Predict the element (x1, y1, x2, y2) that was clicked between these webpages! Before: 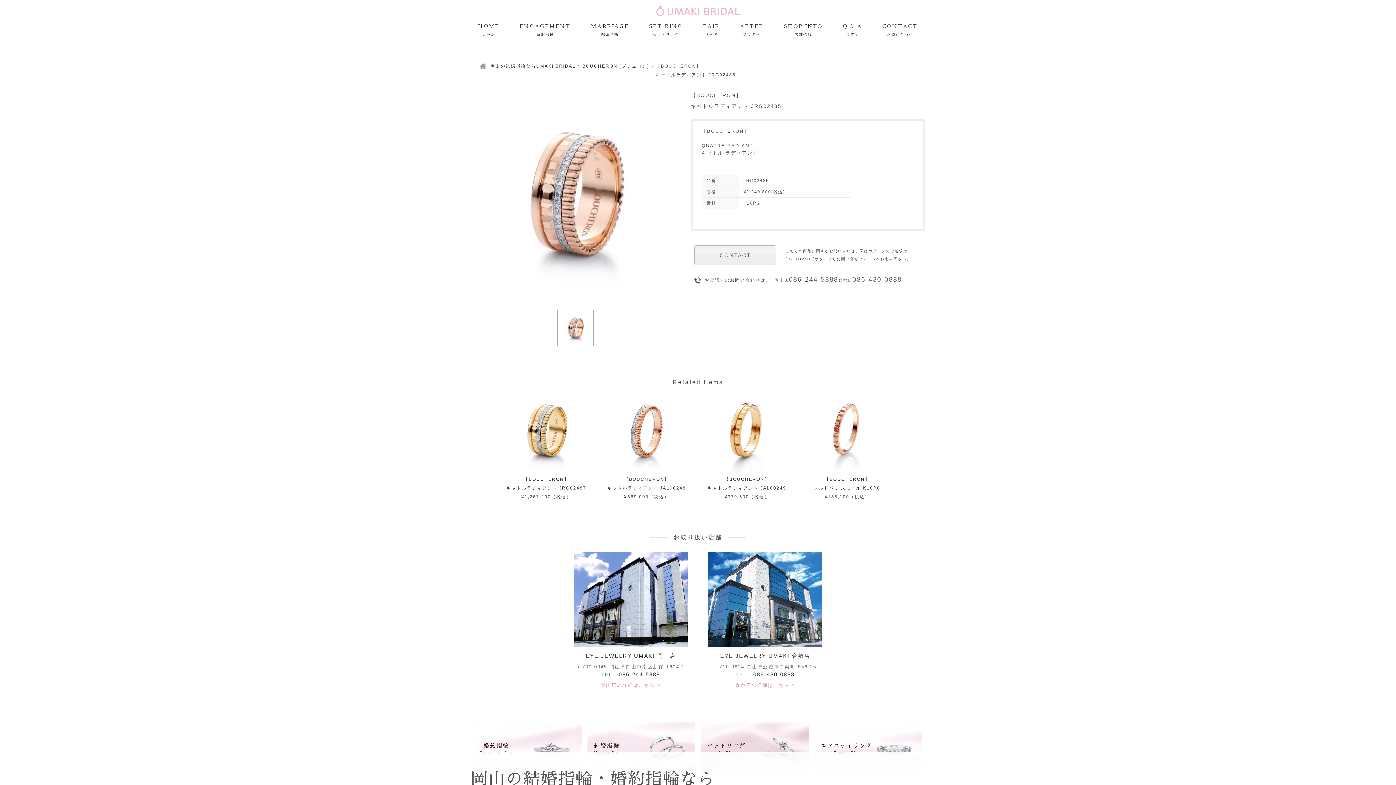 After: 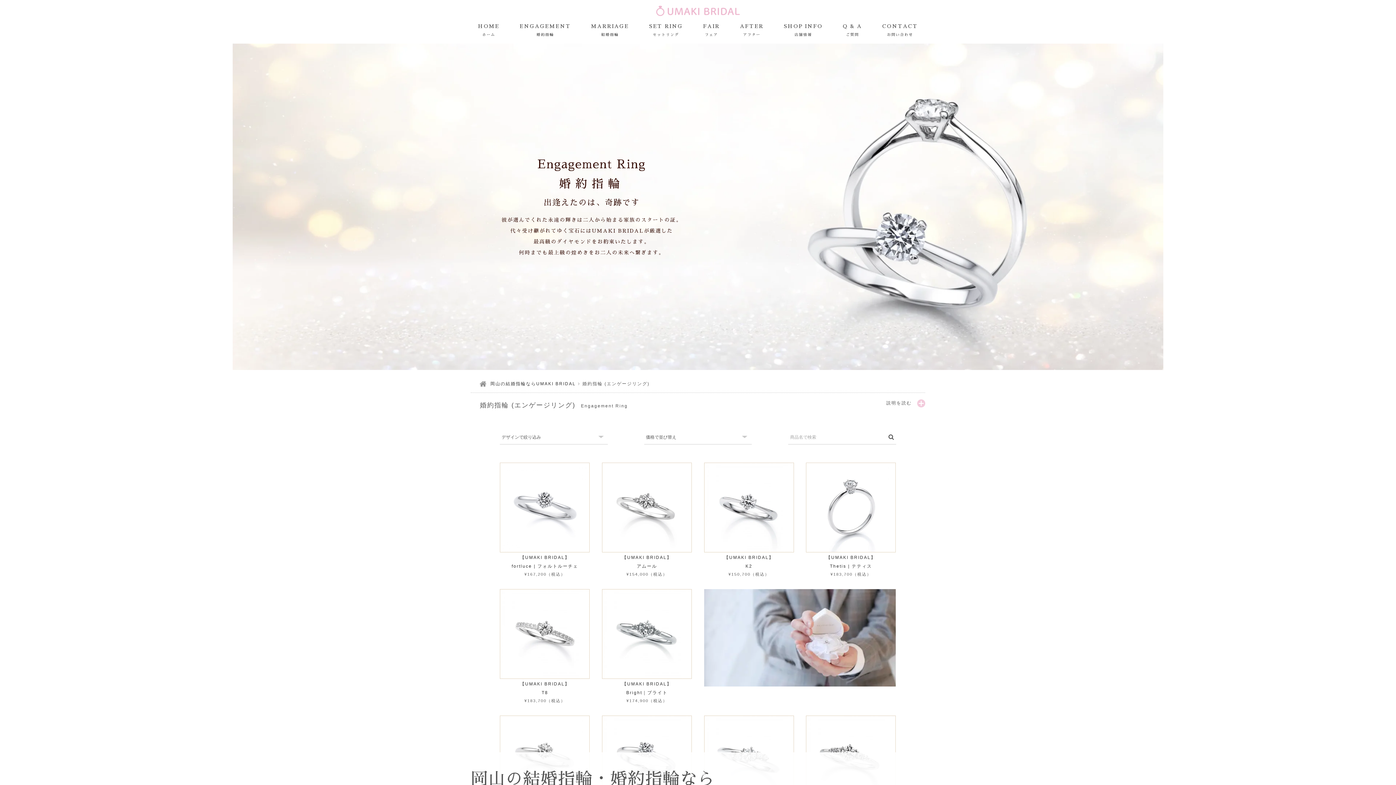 Action: bbox: (514, 21, 576, 38) label: ENGAGEMENT
婚約指輪